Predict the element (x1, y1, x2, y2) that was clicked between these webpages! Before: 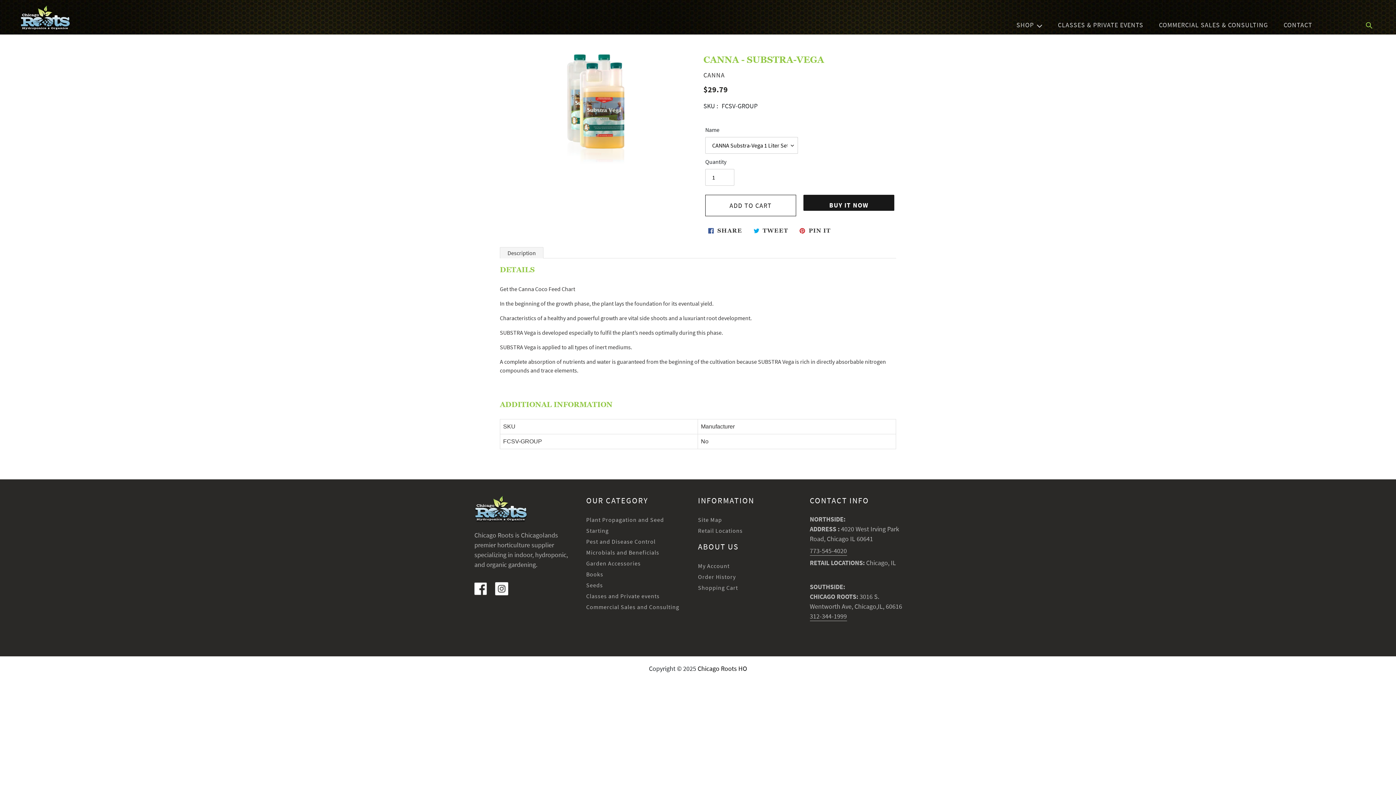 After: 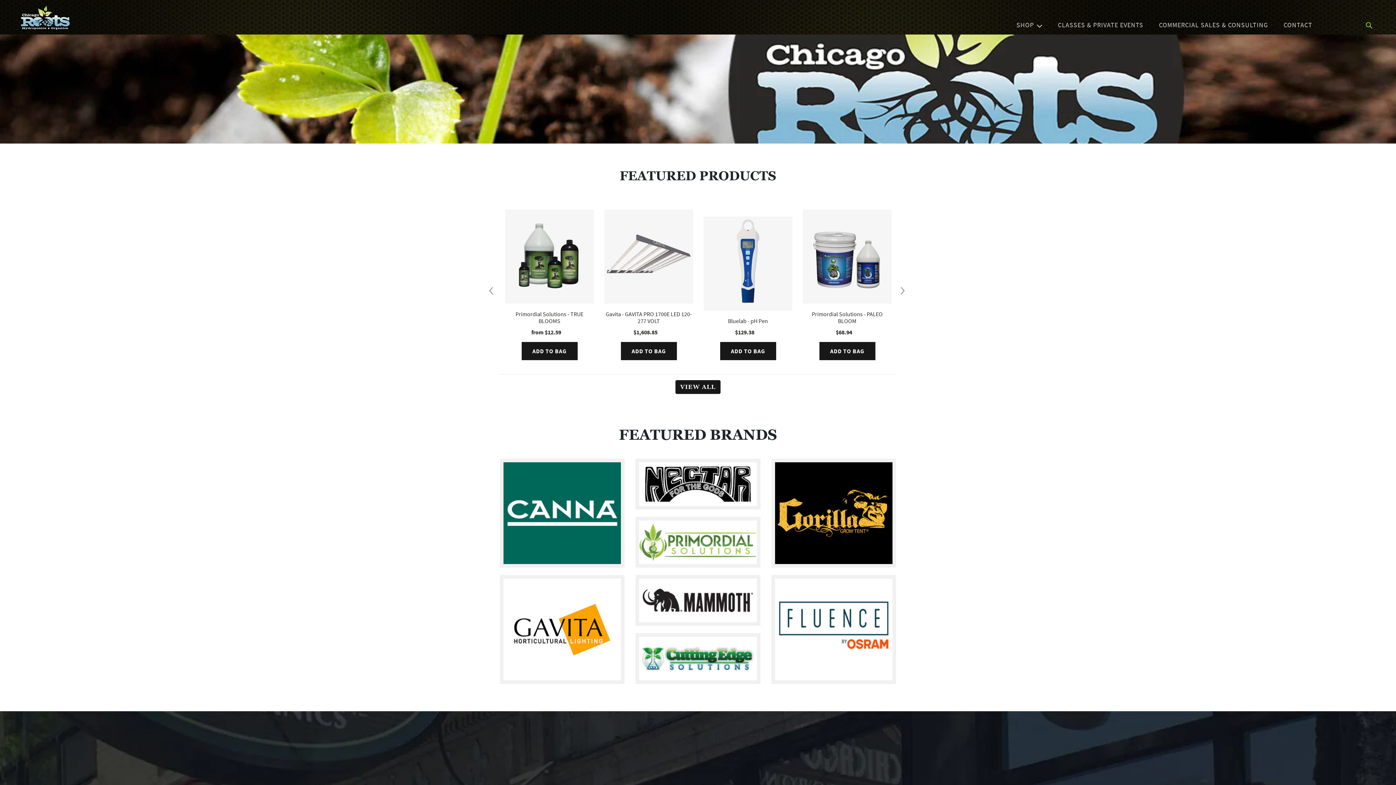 Action: bbox: (474, 508, 527, 516)